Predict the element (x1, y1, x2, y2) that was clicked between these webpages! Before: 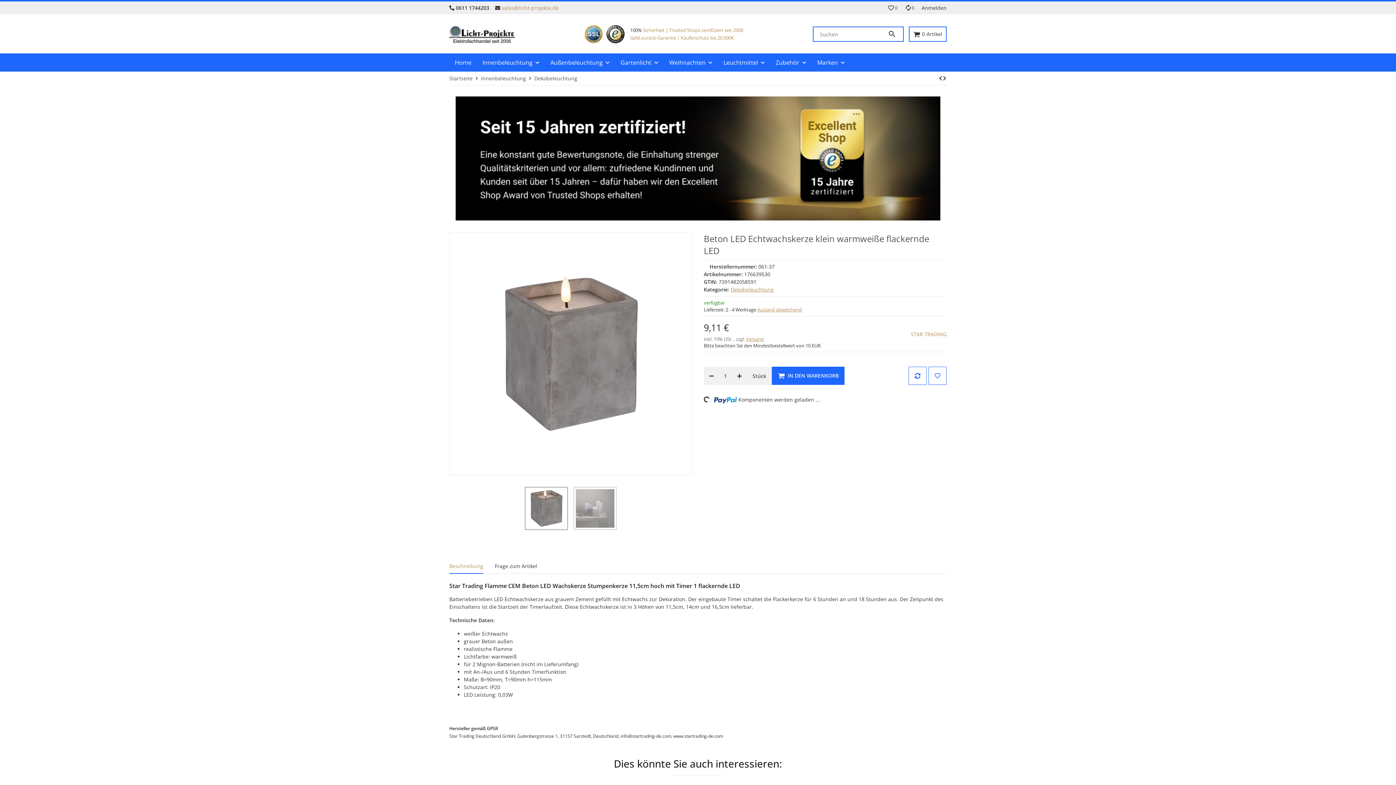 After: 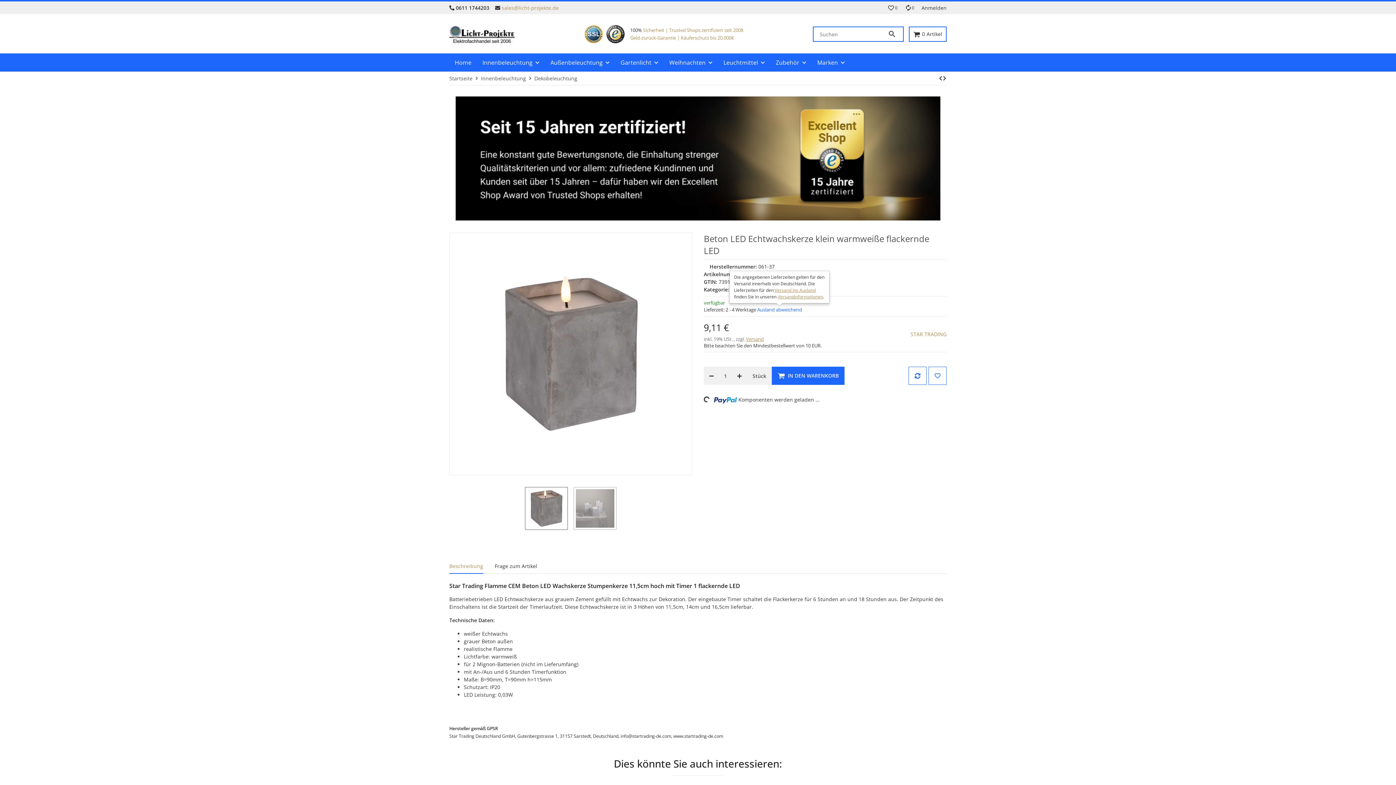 Action: bbox: (757, 306, 802, 313) label: Ausland abweichend